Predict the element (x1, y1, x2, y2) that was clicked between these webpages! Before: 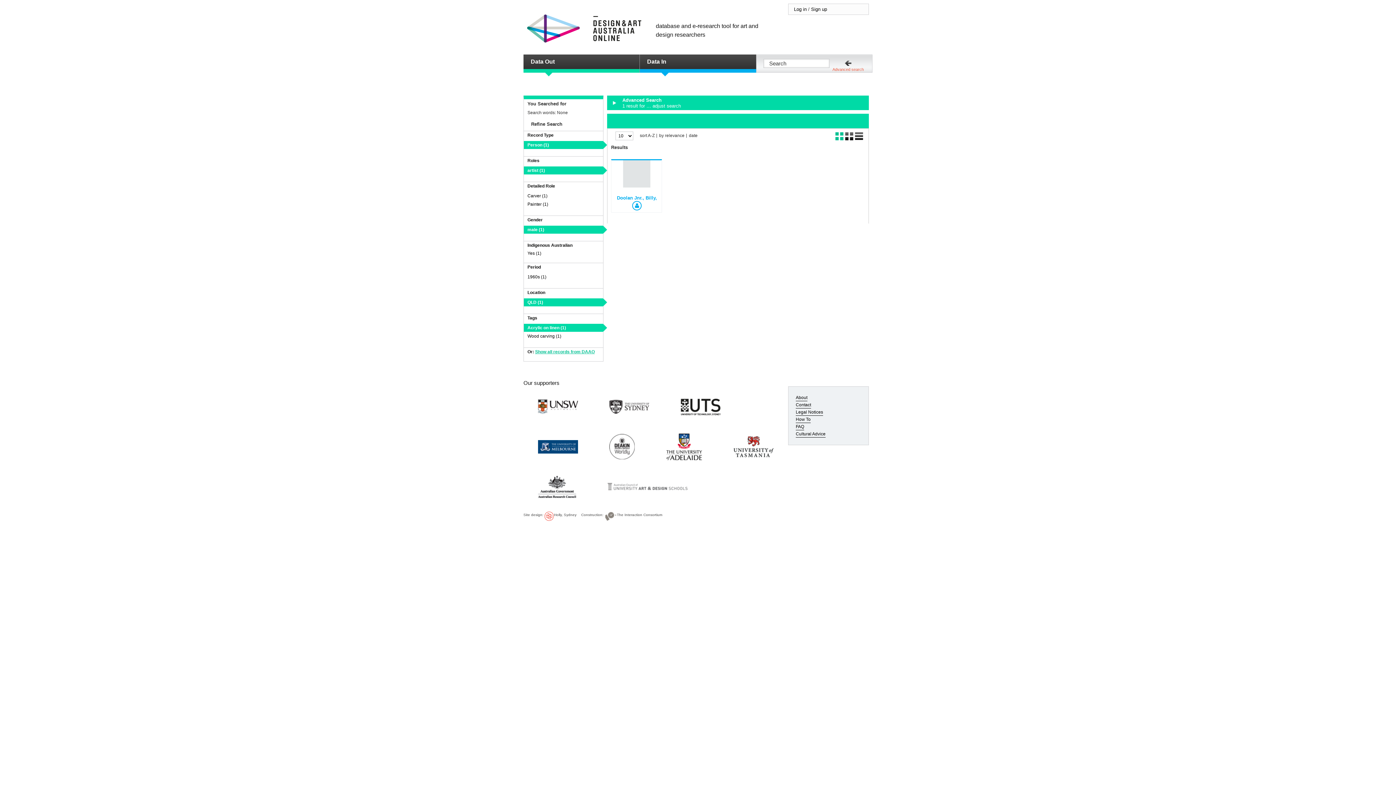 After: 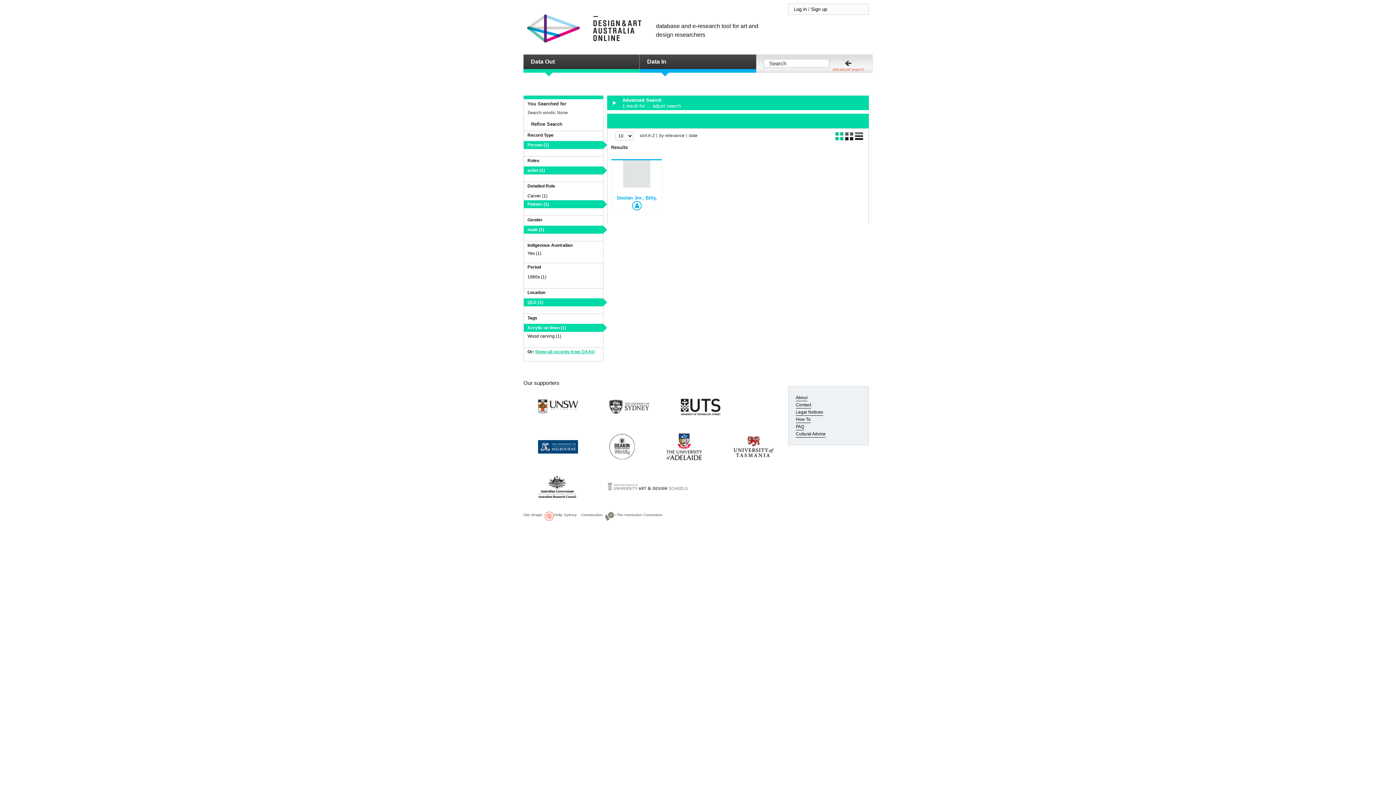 Action: bbox: (527, 201, 548, 206) label: Painter (1)